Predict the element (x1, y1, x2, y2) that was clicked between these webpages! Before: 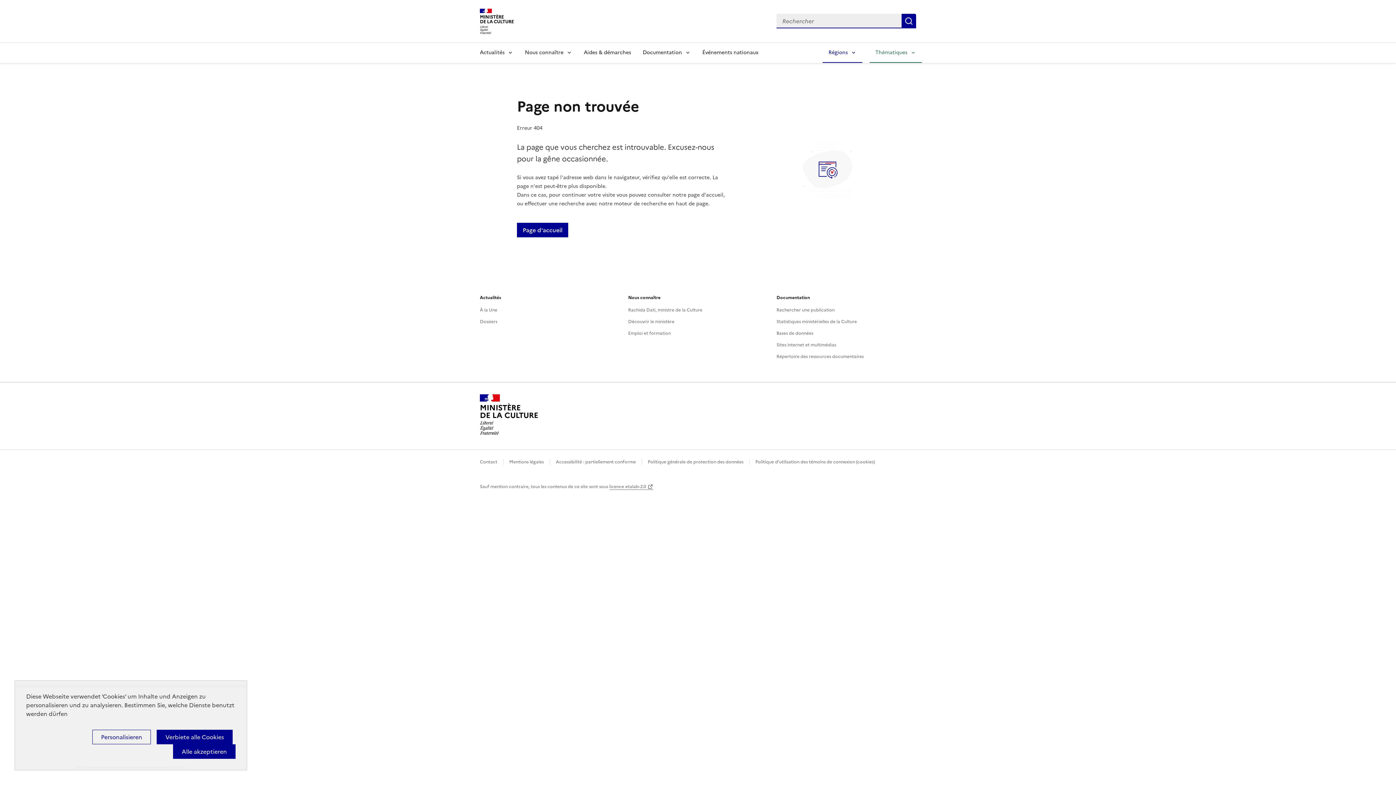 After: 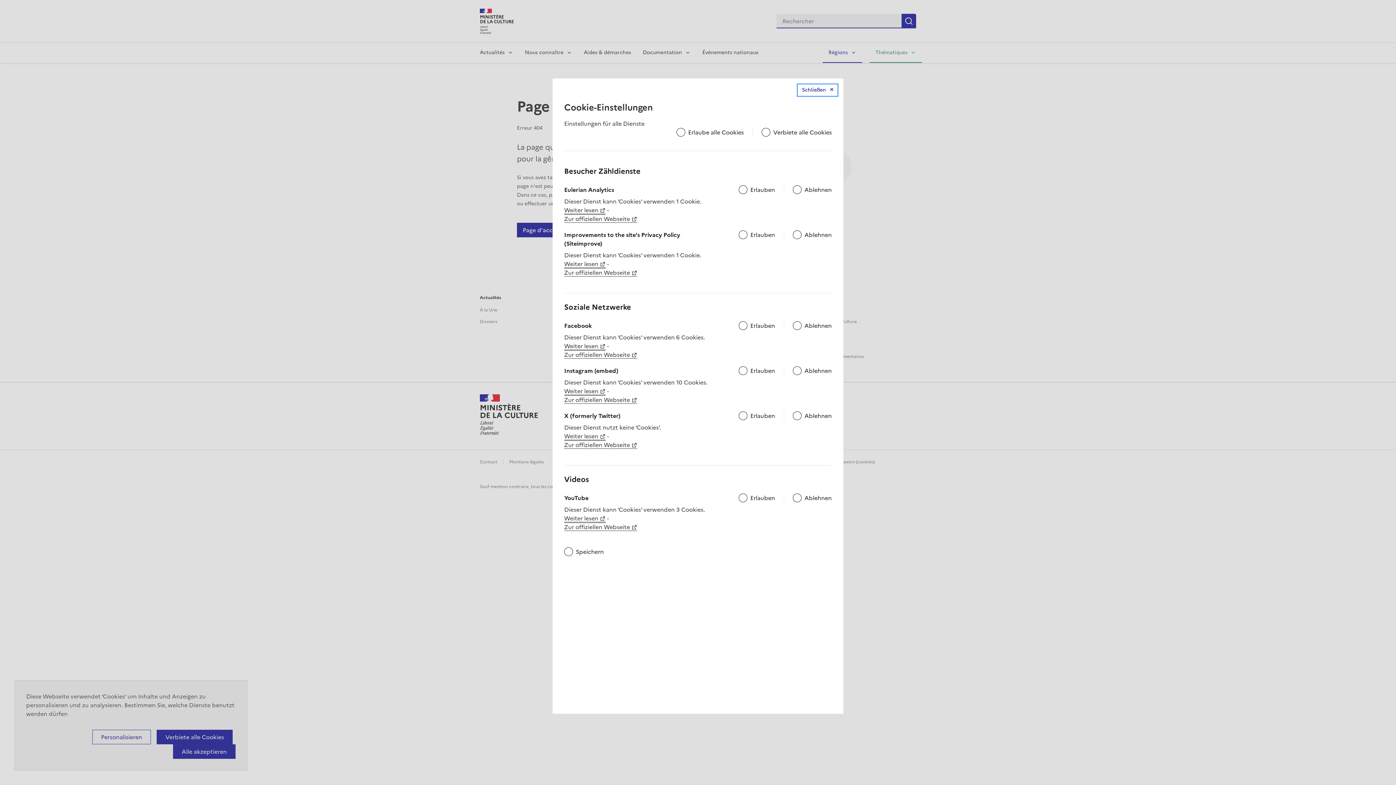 Action: label: Personalisieren (modales Fenster) bbox: (92, 730, 150, 744)